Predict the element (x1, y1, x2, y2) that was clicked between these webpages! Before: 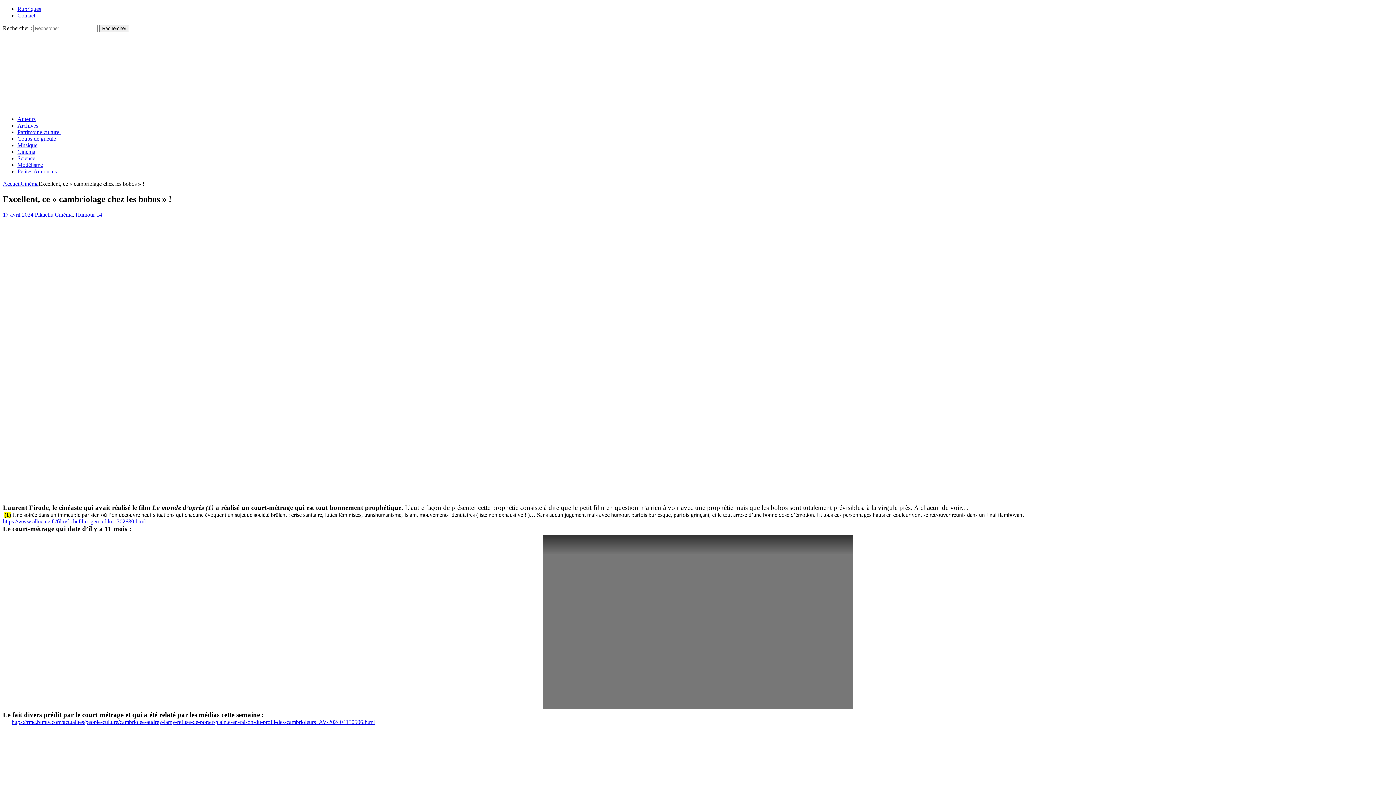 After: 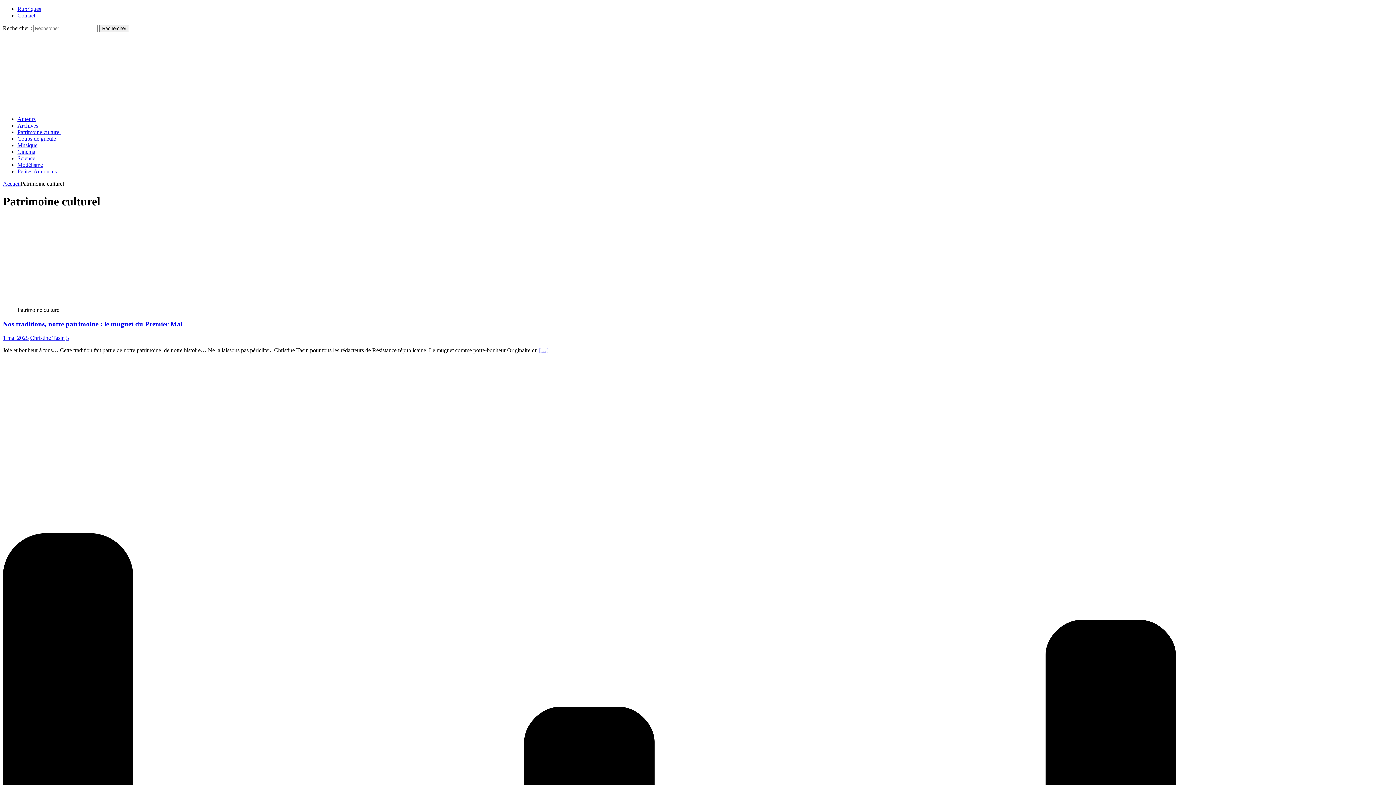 Action: bbox: (17, 129, 60, 135) label: Patrimoine culturel